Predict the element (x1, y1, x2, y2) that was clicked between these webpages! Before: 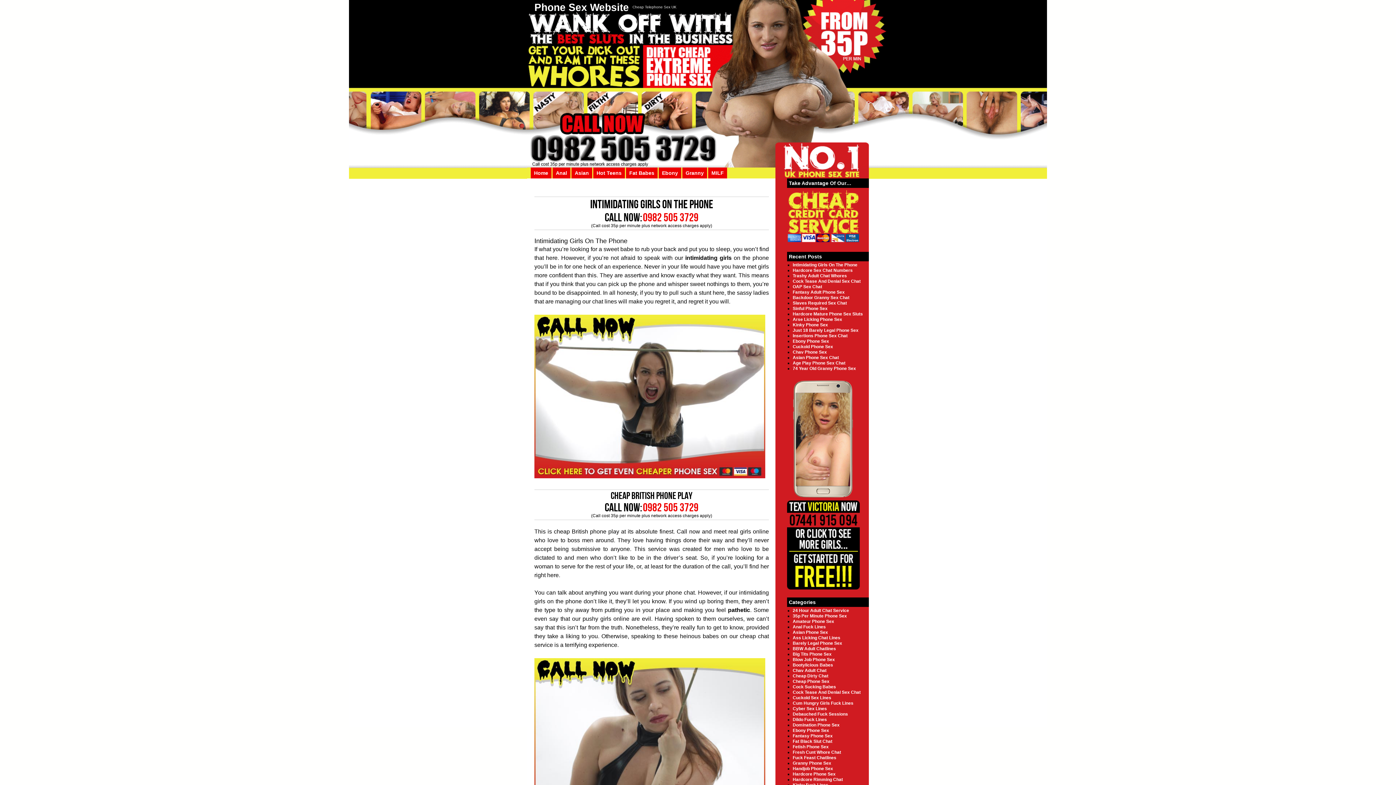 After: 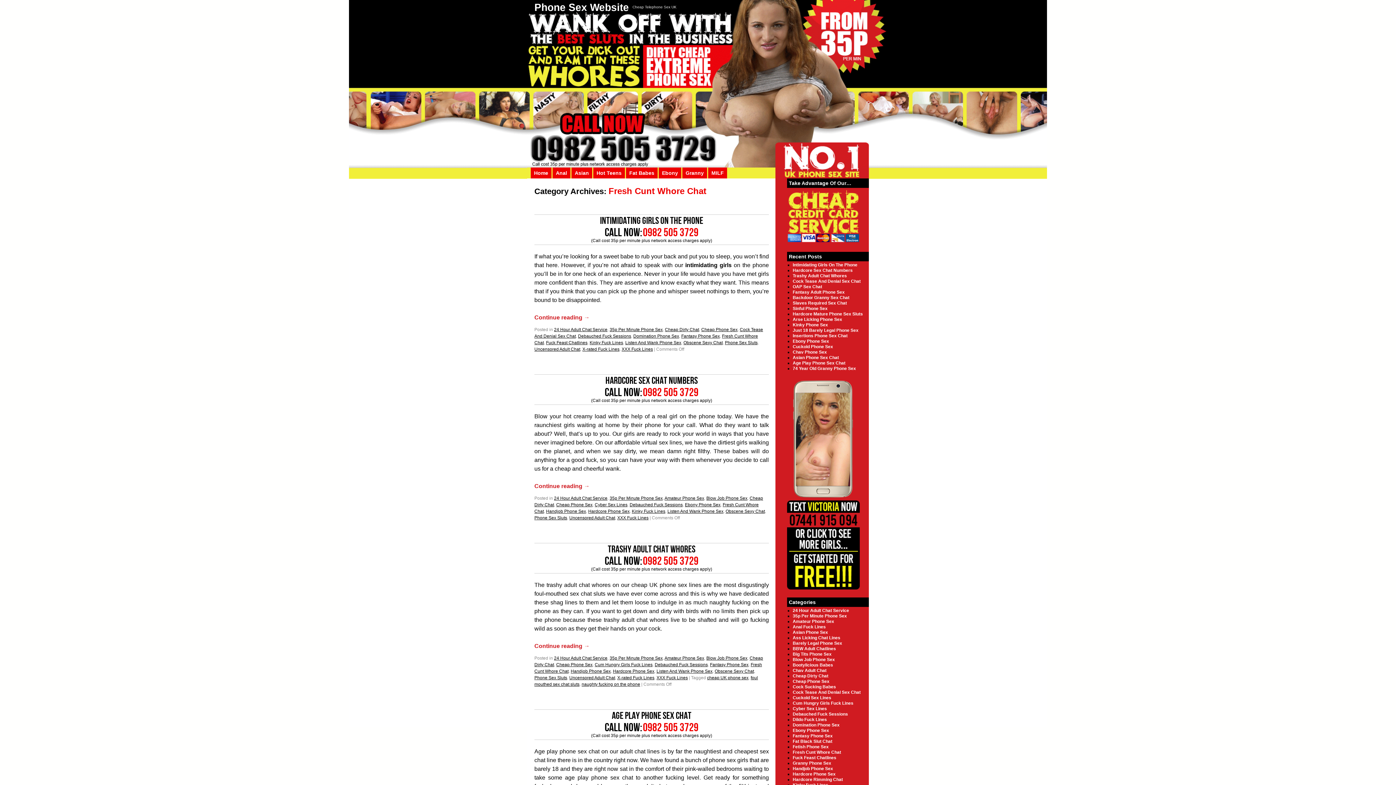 Action: label: Fresh Cunt Whore Chat bbox: (792, 750, 841, 755)